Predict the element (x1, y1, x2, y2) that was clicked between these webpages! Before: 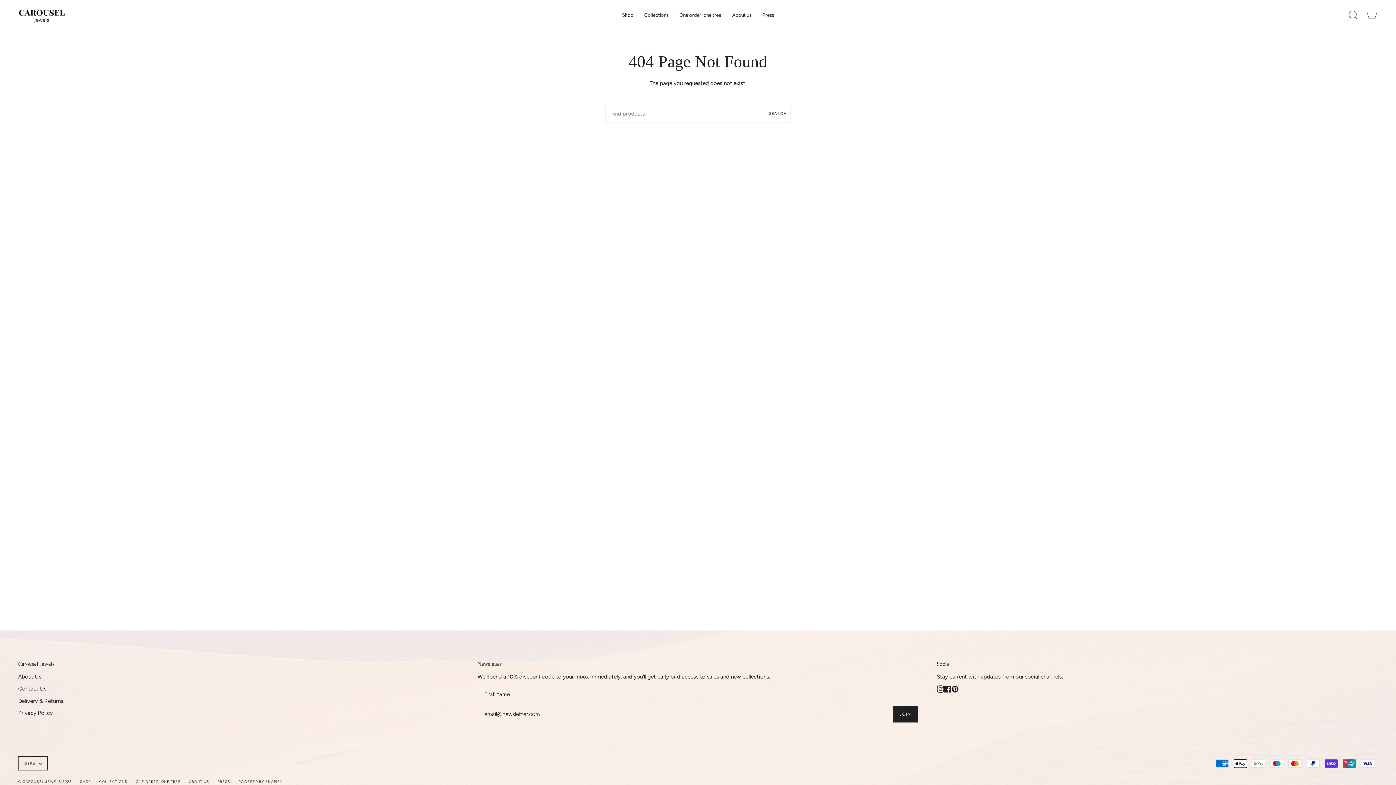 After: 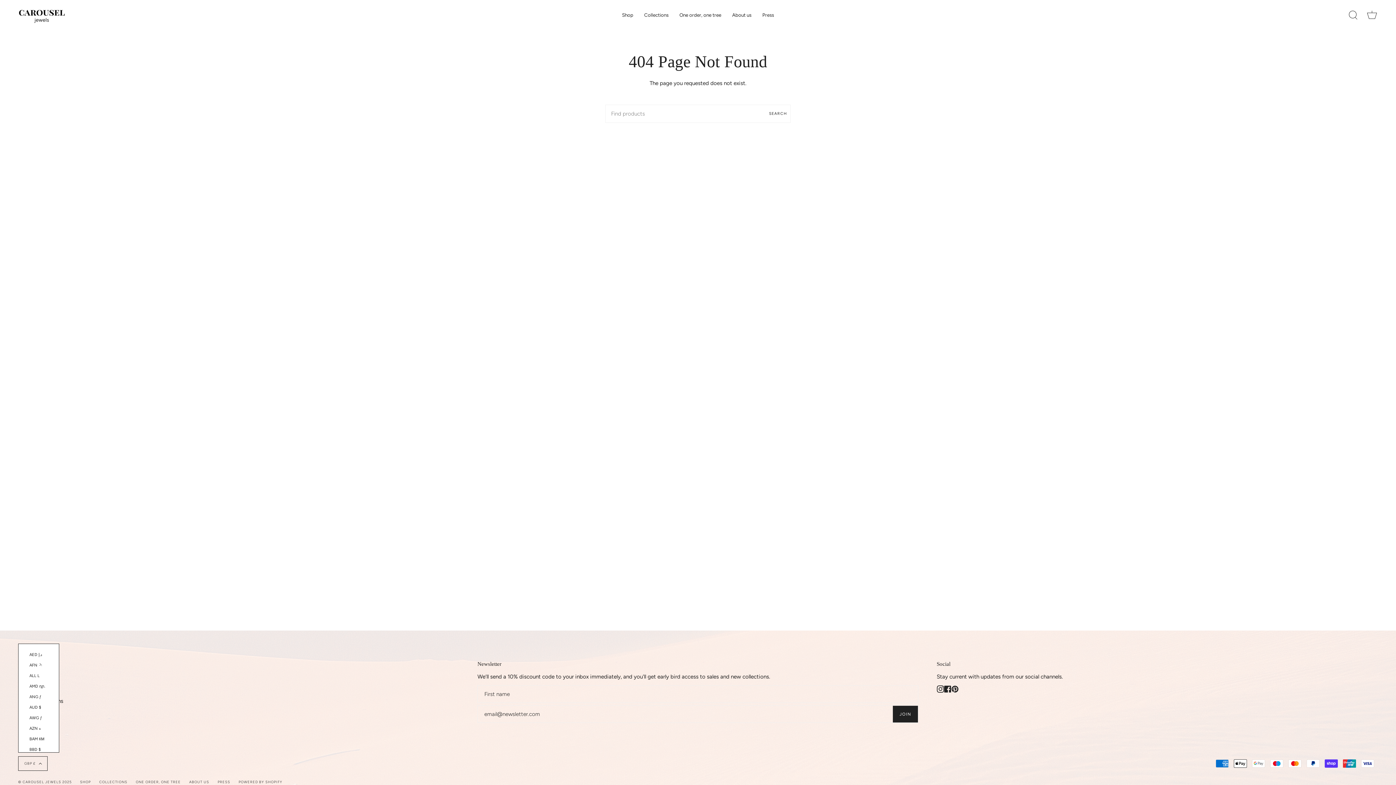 Action: bbox: (18, 756, 47, 770) label: GBP £